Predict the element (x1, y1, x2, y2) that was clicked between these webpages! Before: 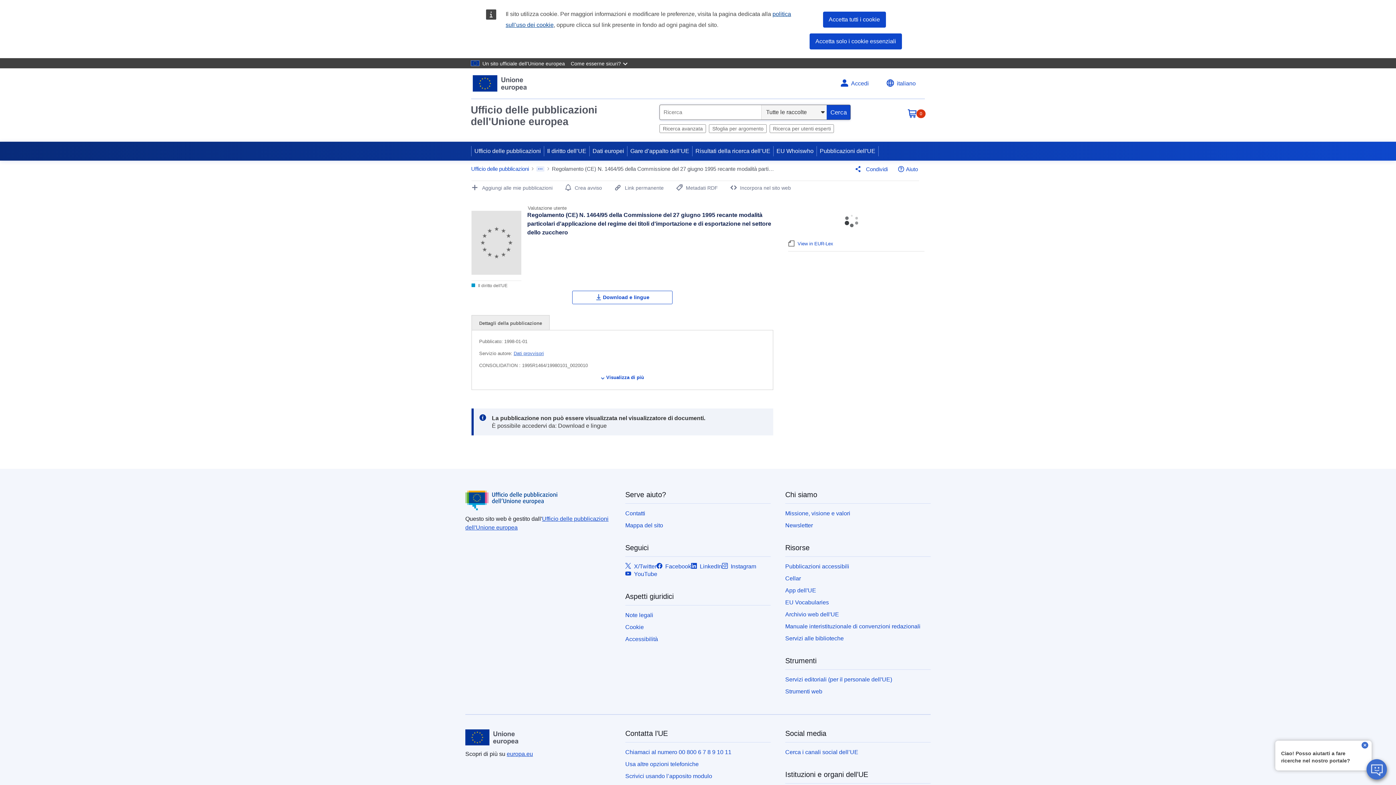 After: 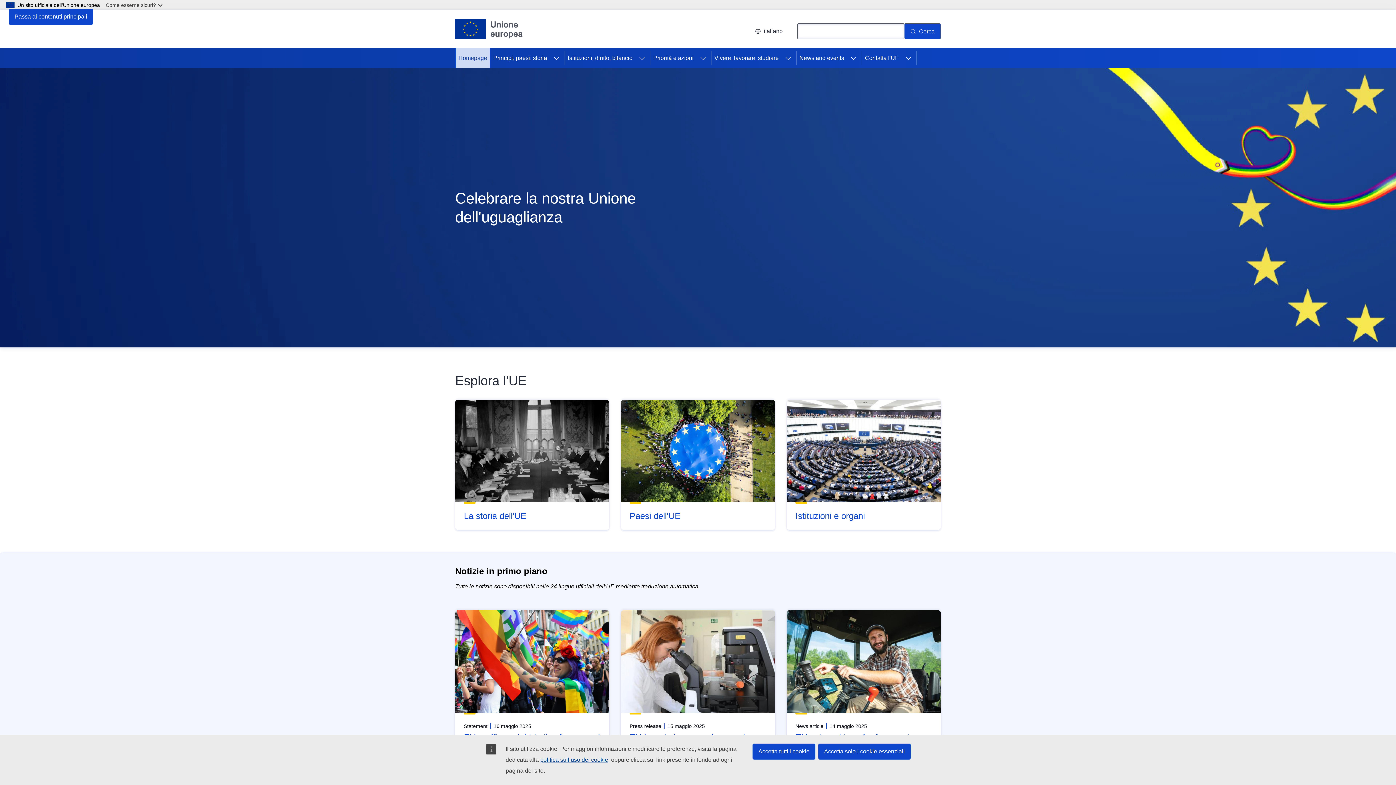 Action: label: europa.eu bbox: (506, 751, 533, 757)